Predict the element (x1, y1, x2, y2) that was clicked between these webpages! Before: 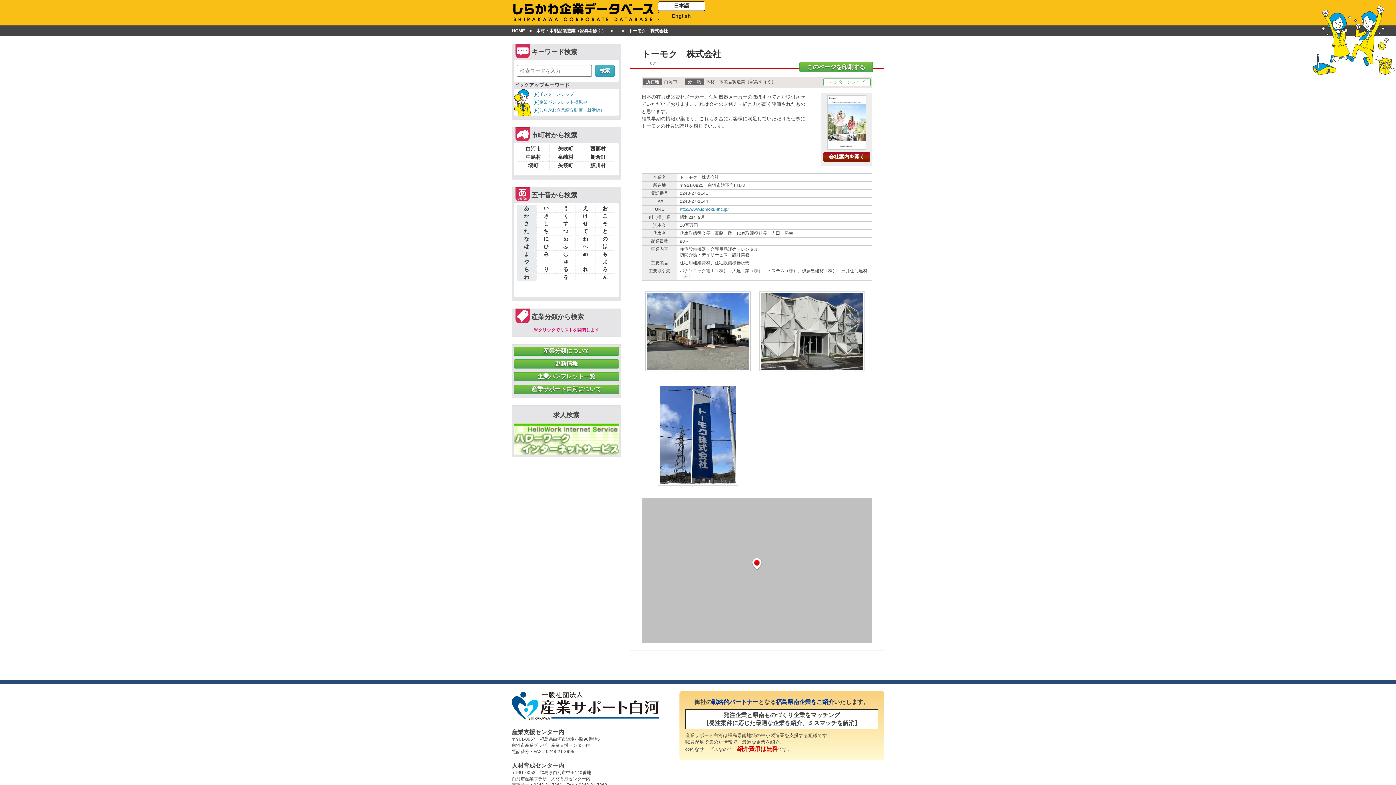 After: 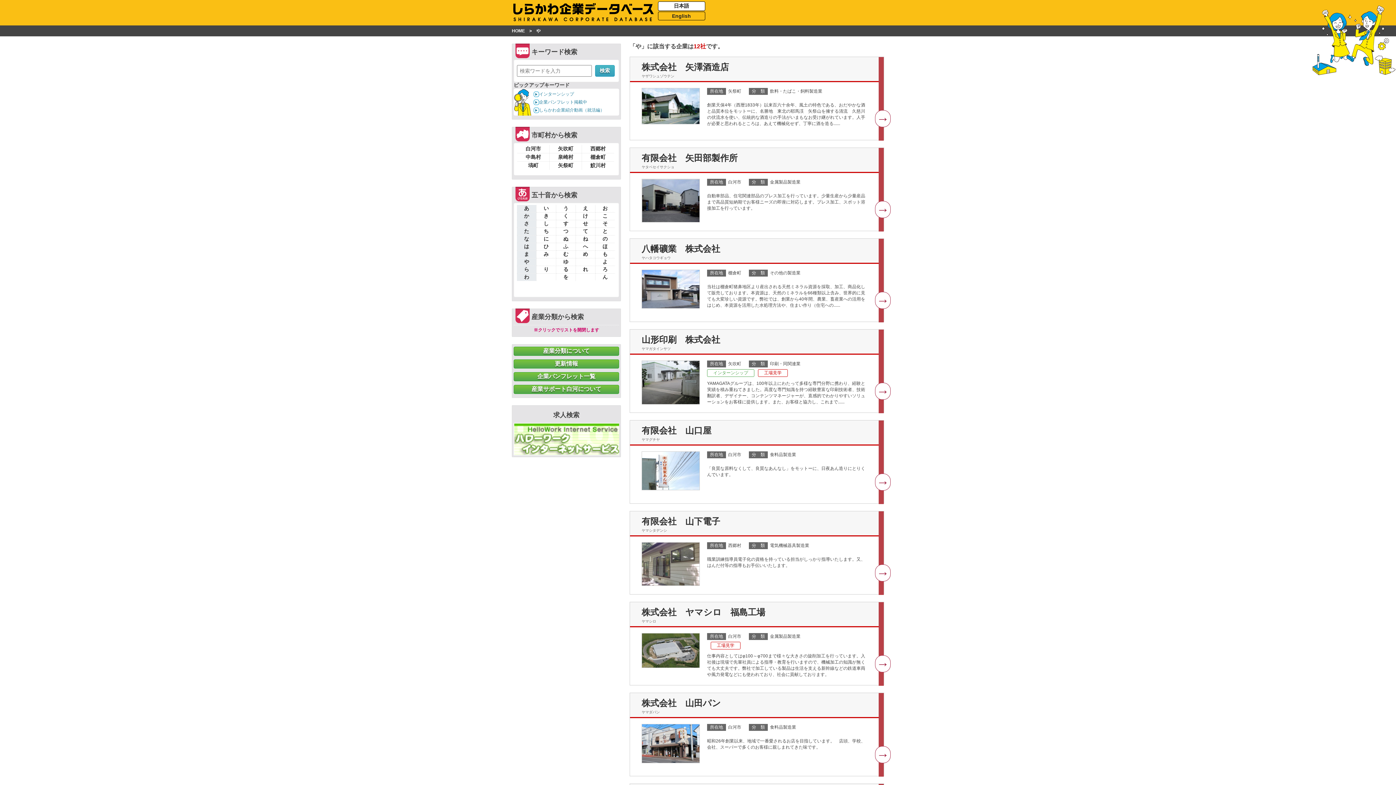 Action: label: や bbox: (517, 258, 536, 265)